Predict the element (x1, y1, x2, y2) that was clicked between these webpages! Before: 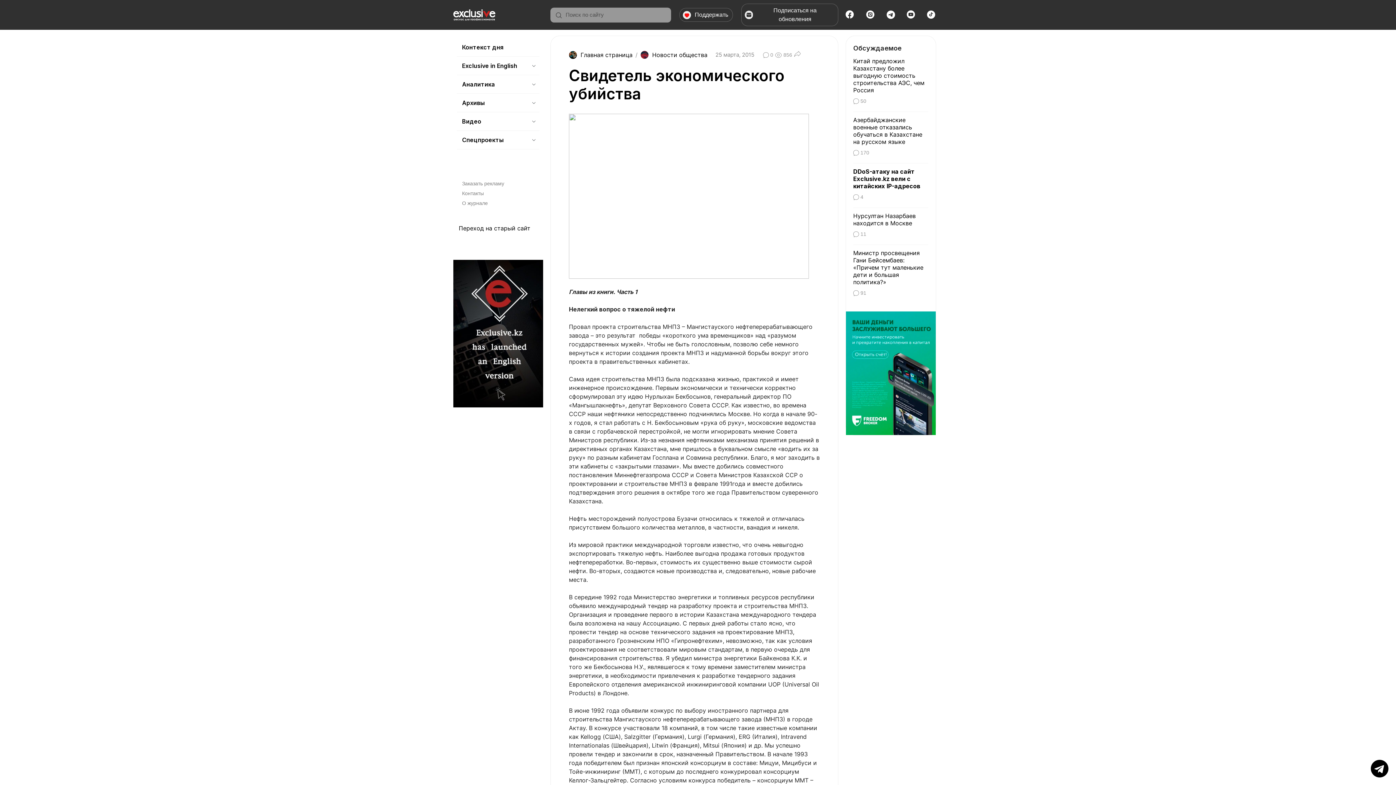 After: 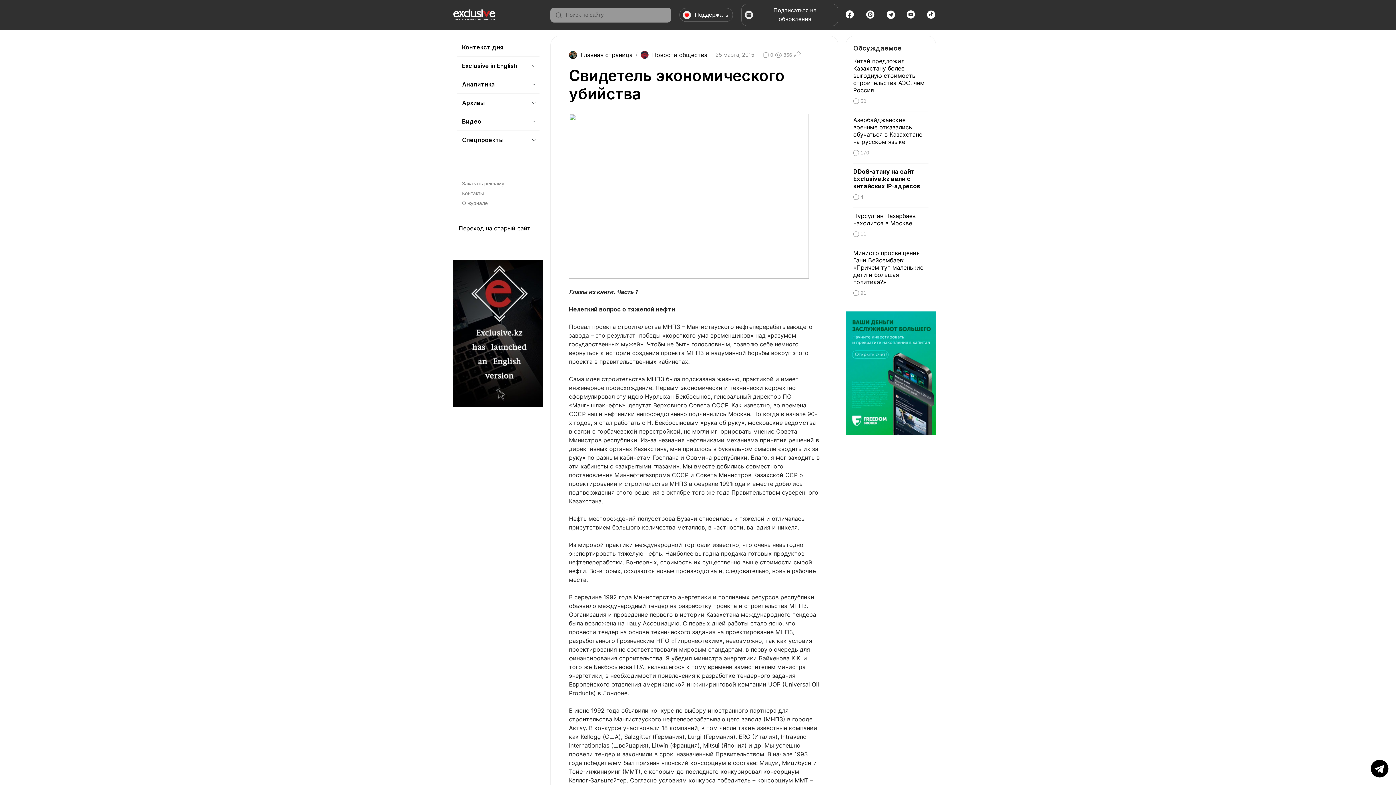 Action: bbox: (1370, 764, 1389, 772)